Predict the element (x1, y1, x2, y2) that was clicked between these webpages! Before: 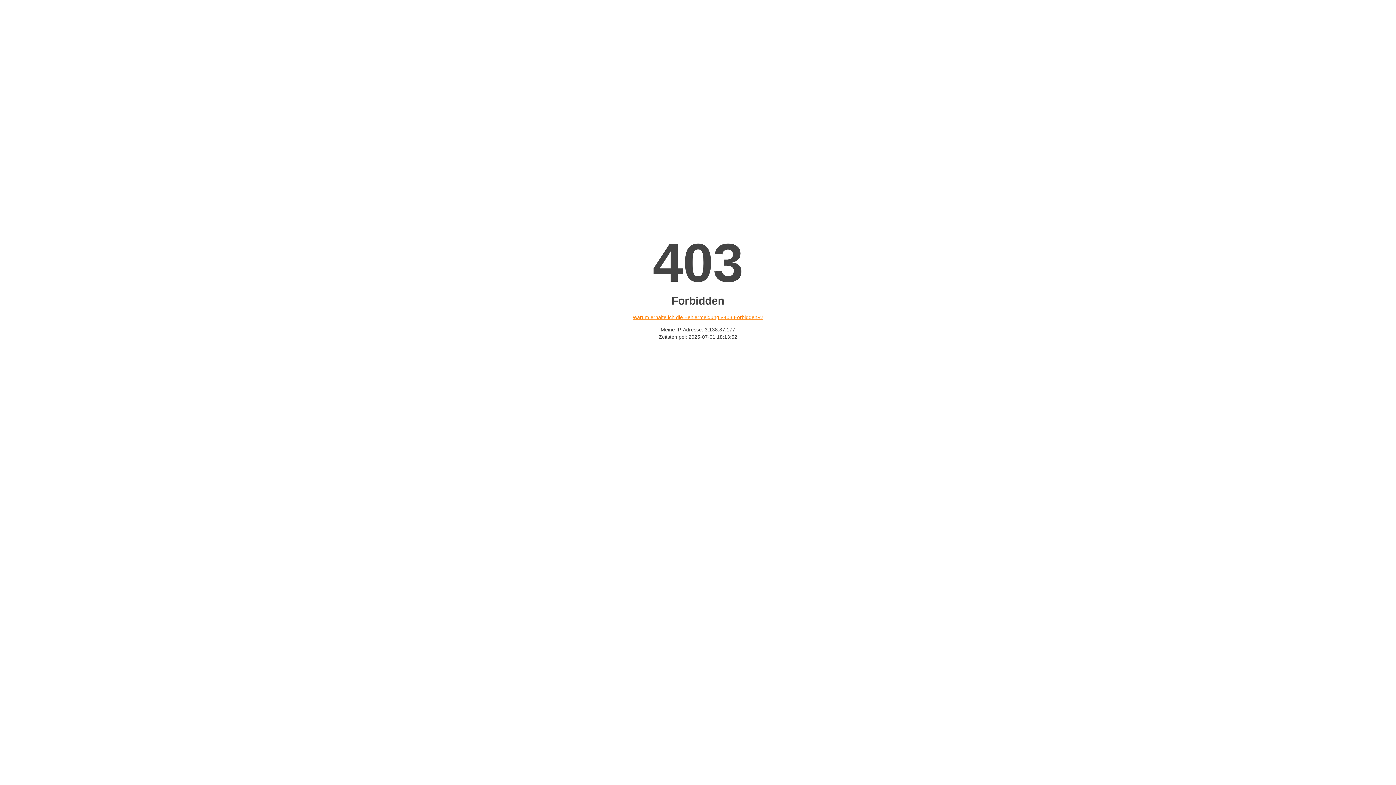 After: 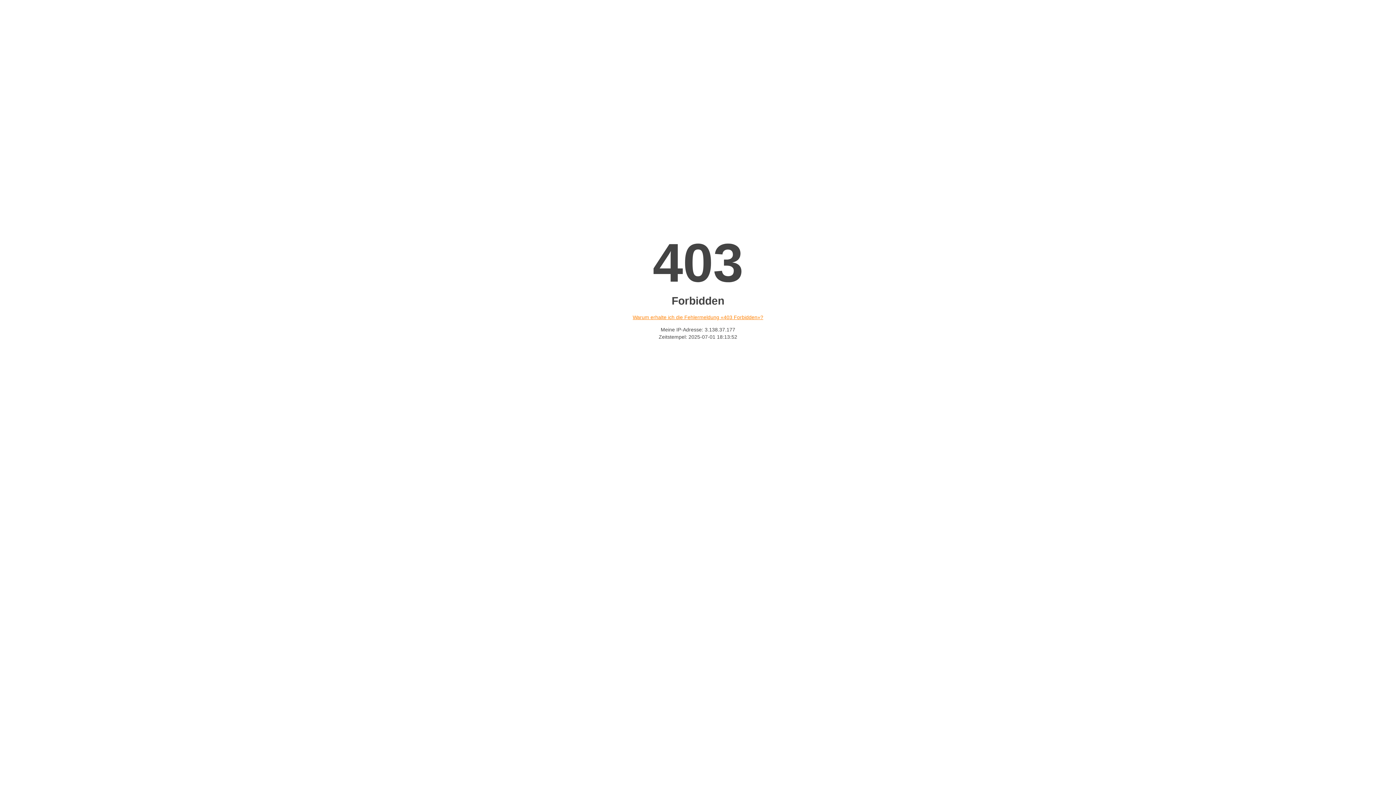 Action: label: Warum erhalte ich die Fehlermeldung «403 Forbidden»? bbox: (632, 314, 763, 320)